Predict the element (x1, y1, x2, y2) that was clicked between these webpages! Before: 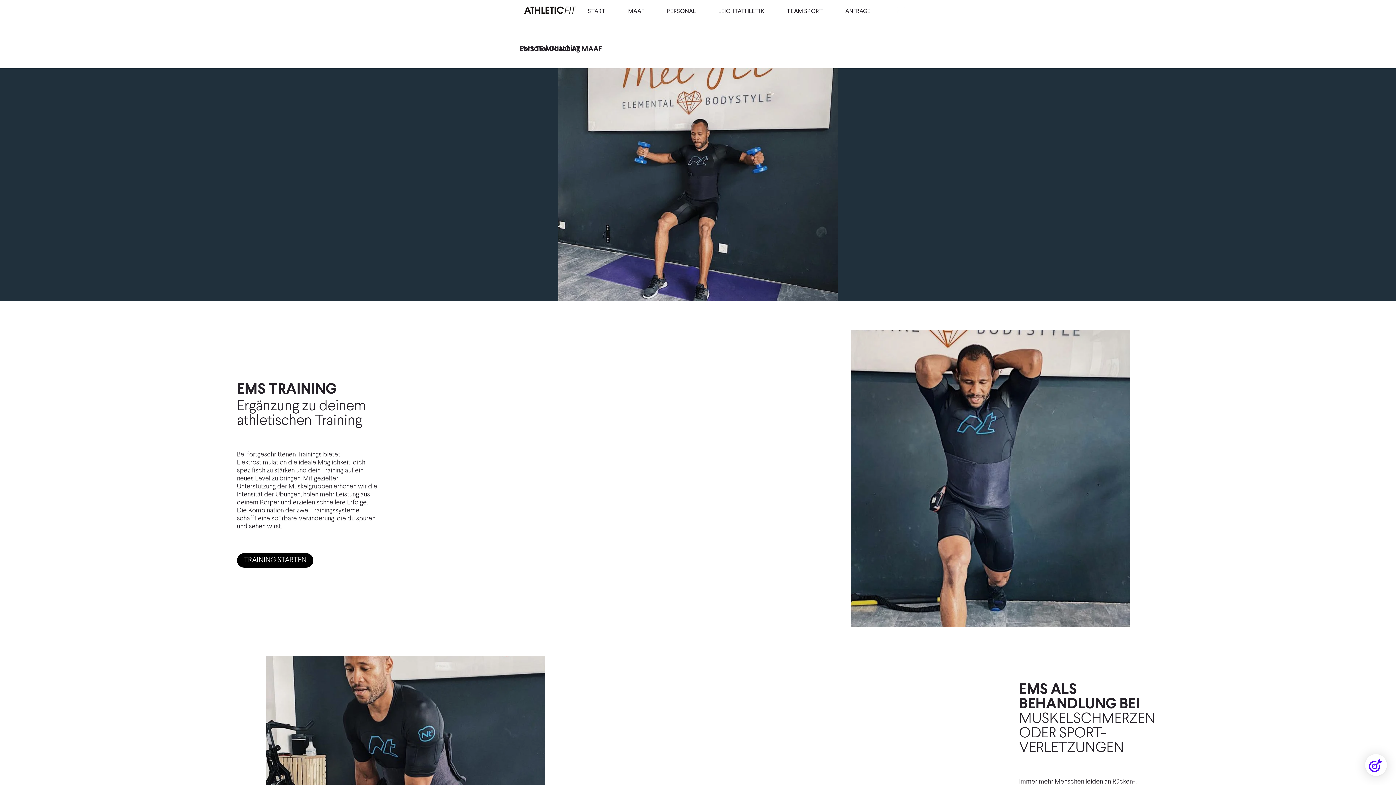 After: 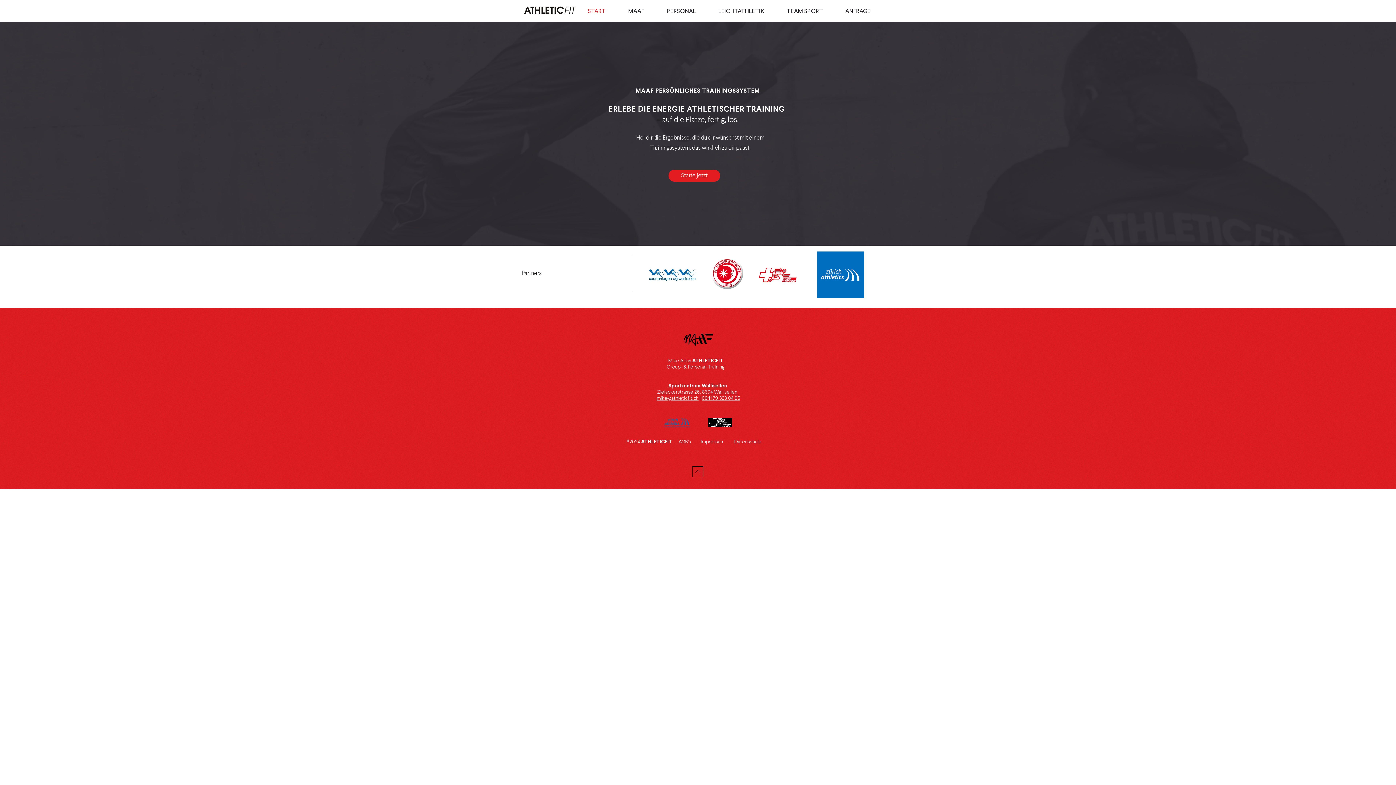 Action: label: Folie 1 bbox: (697, 281, 699, 284)